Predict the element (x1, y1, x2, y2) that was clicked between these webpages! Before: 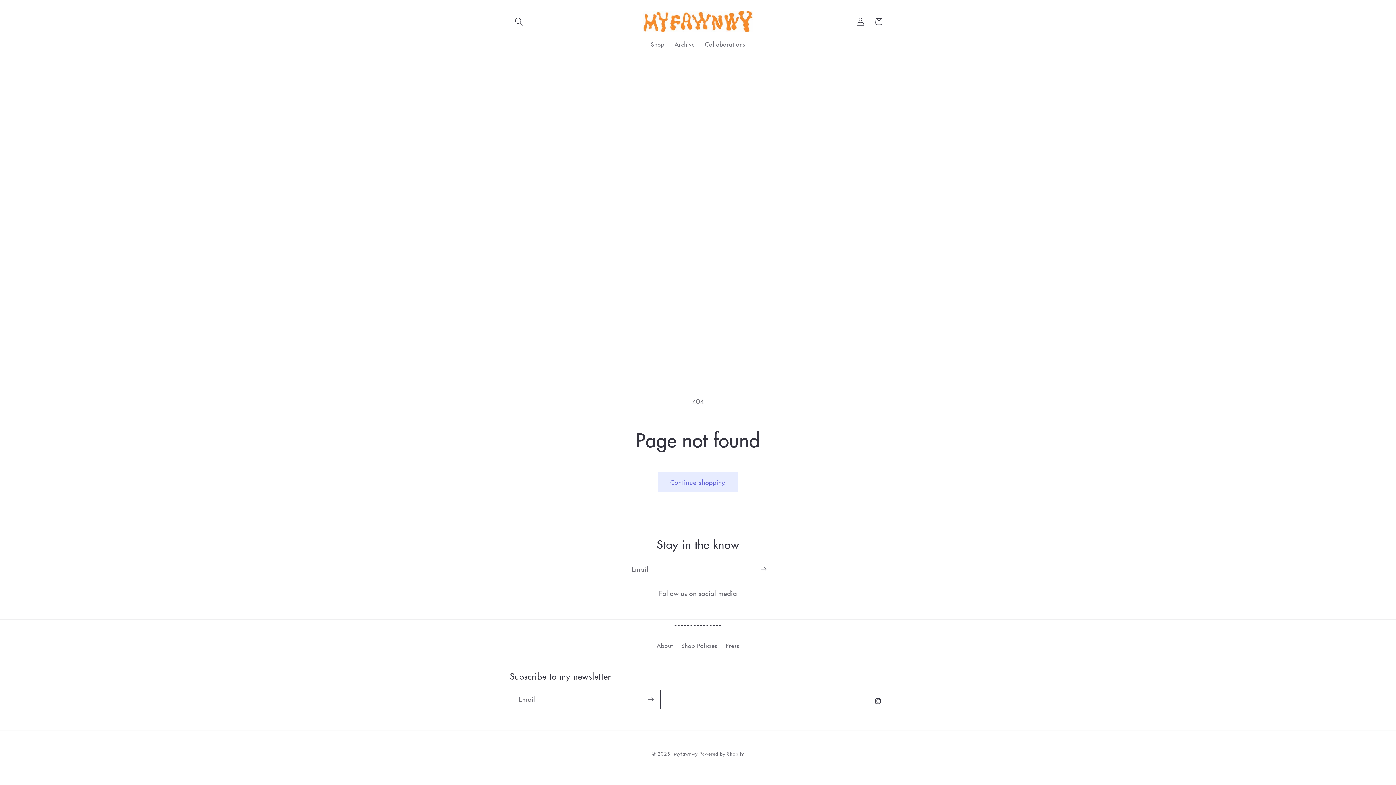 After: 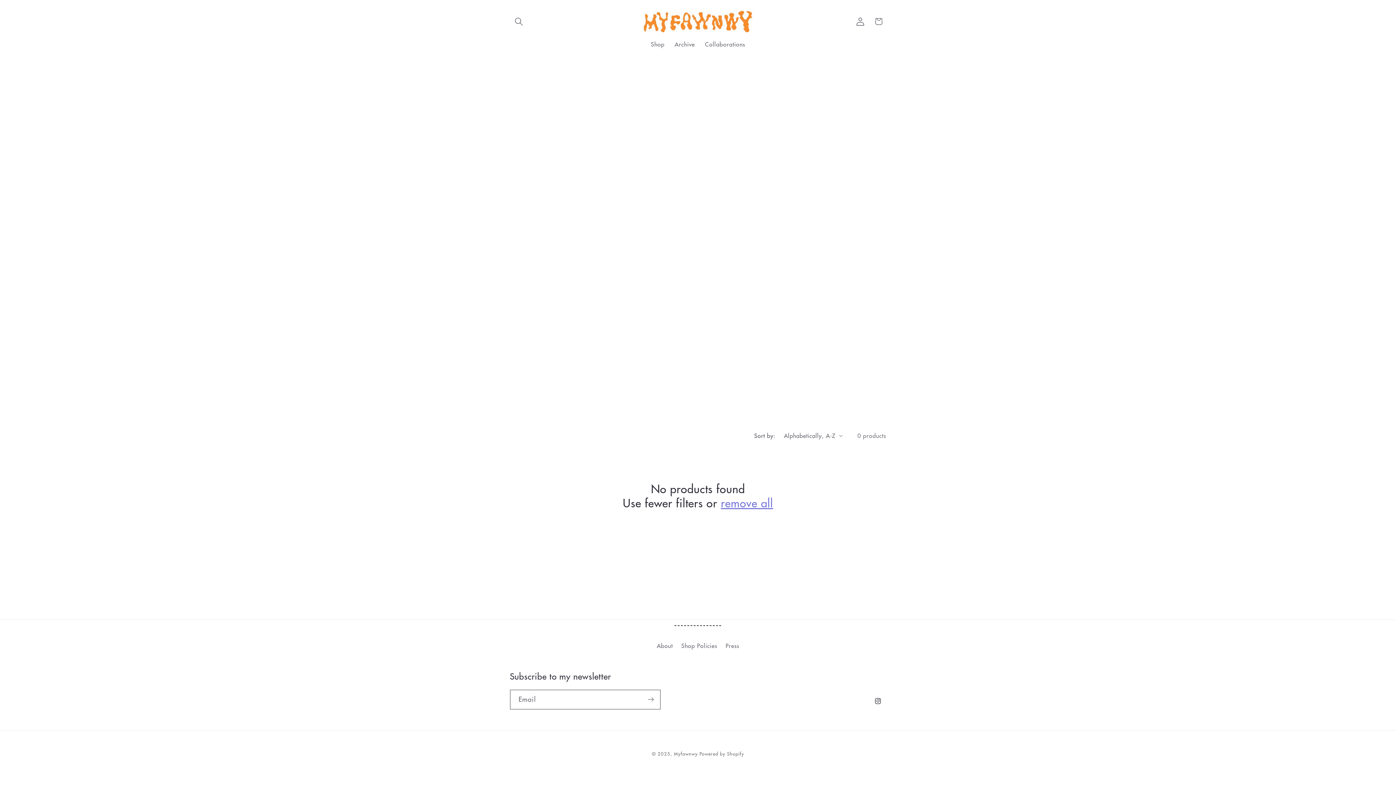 Action: bbox: (657, 472, 738, 492) label: Continue shopping